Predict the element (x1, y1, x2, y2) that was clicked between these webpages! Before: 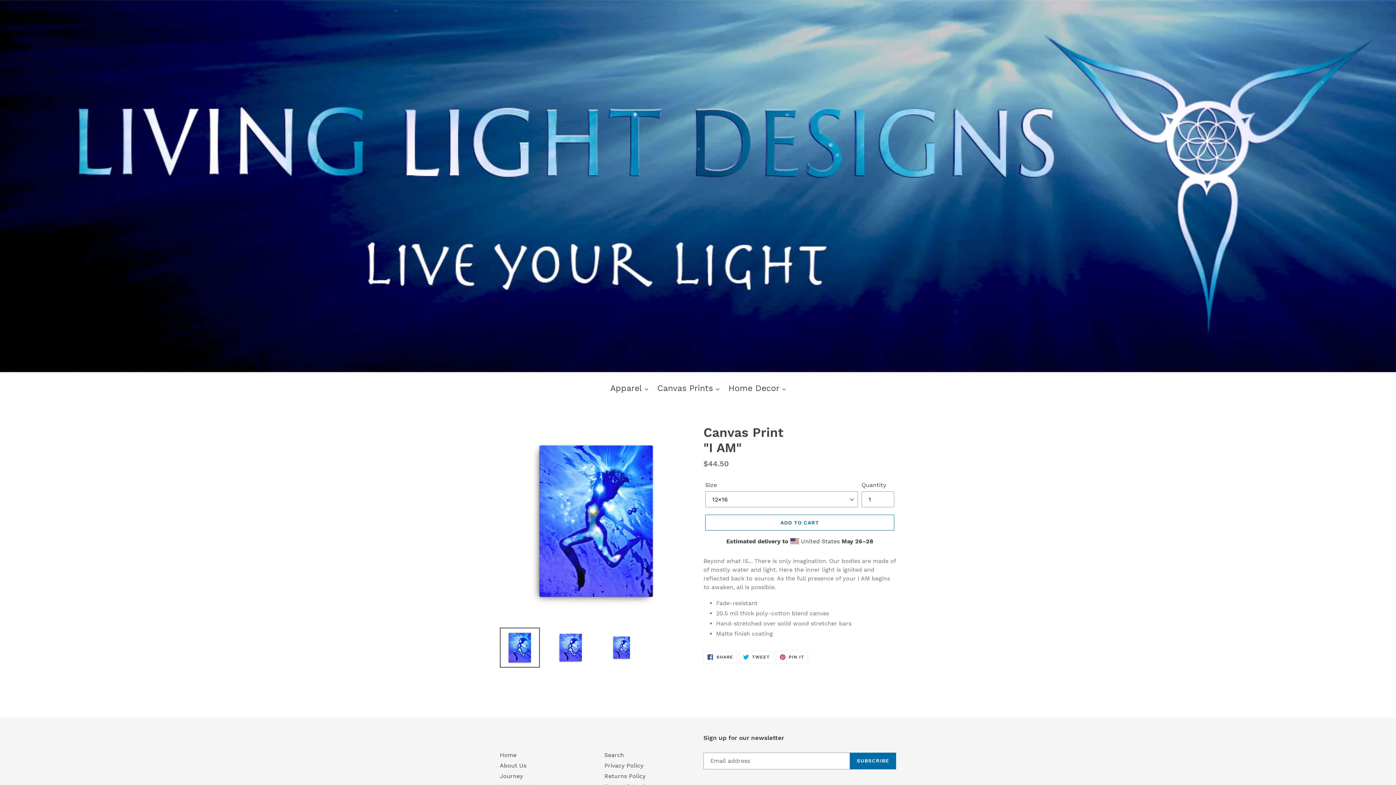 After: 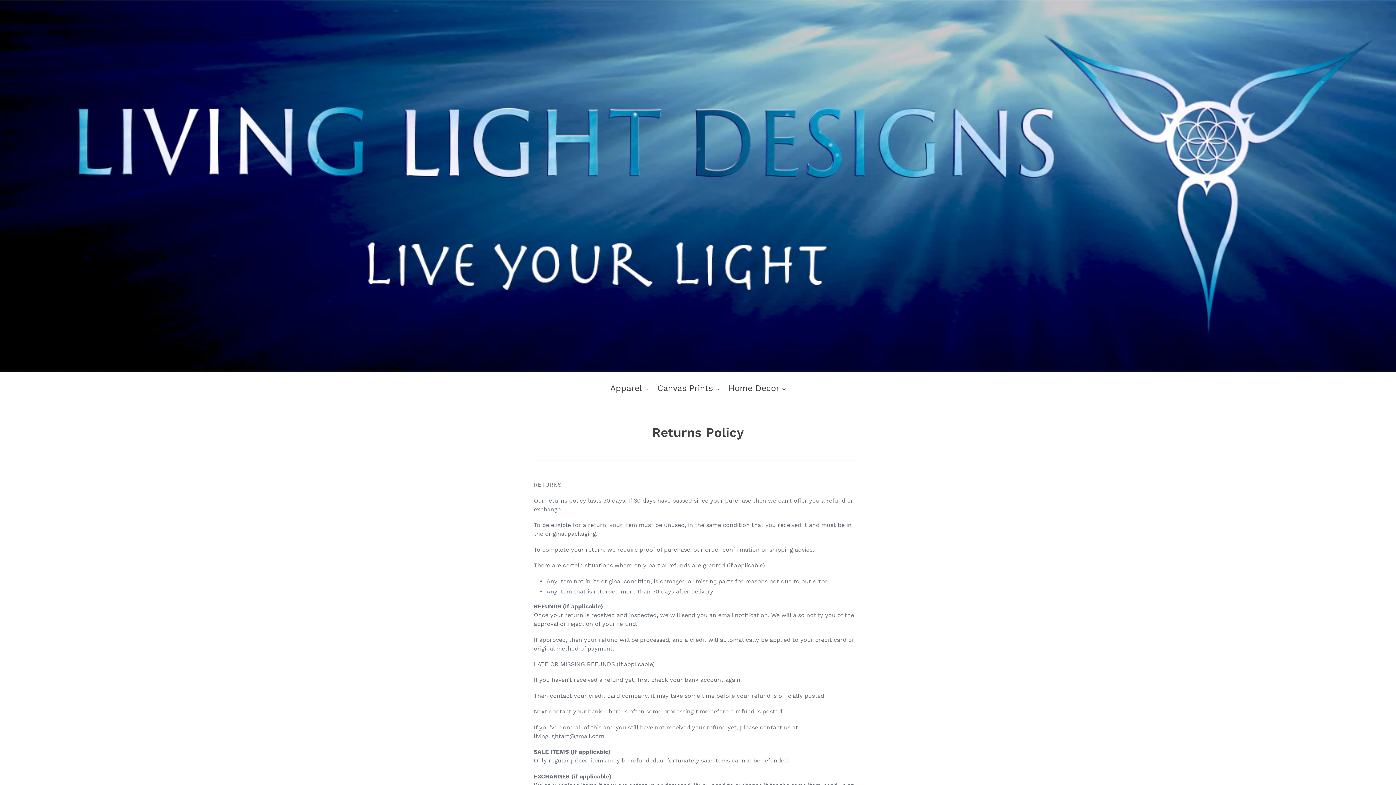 Action: bbox: (604, 772, 646, 779) label: Returns Policy